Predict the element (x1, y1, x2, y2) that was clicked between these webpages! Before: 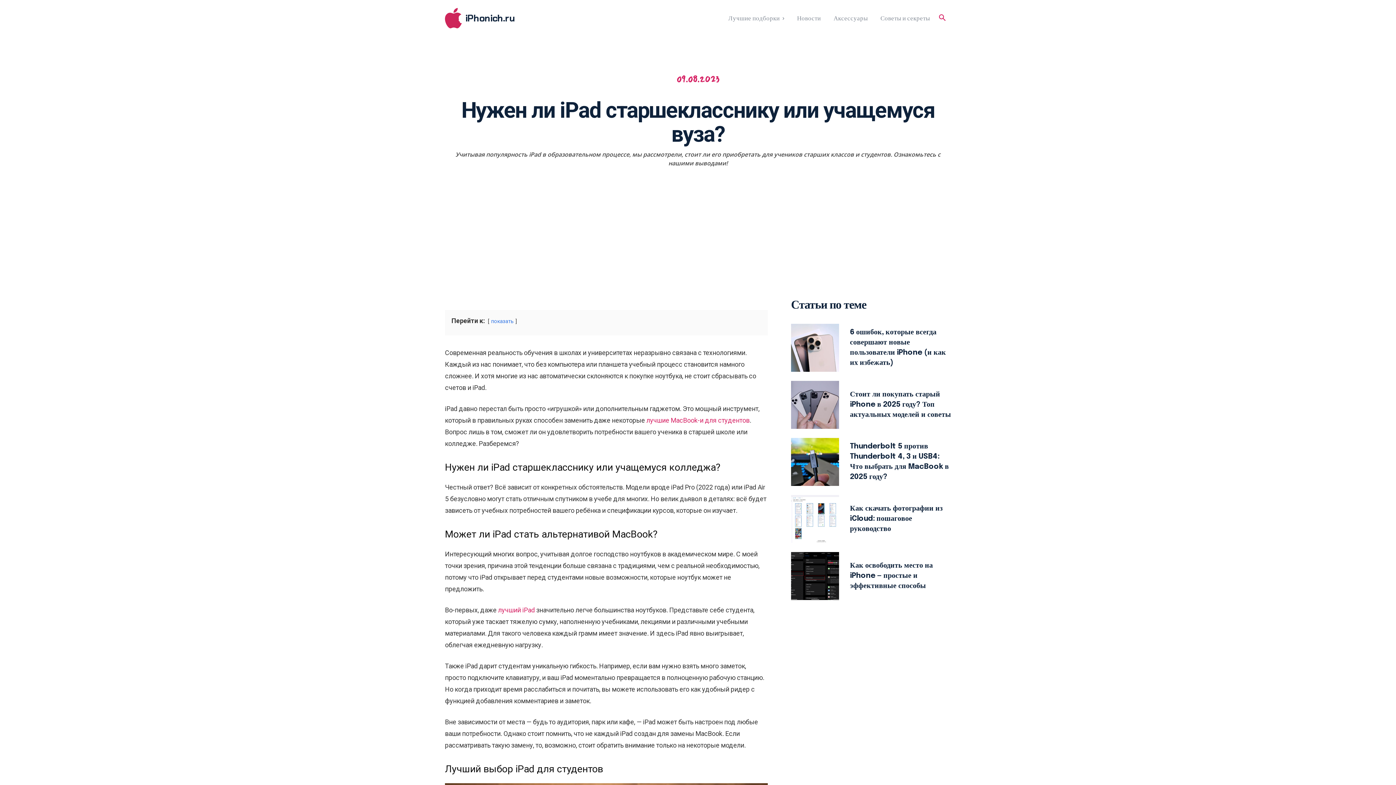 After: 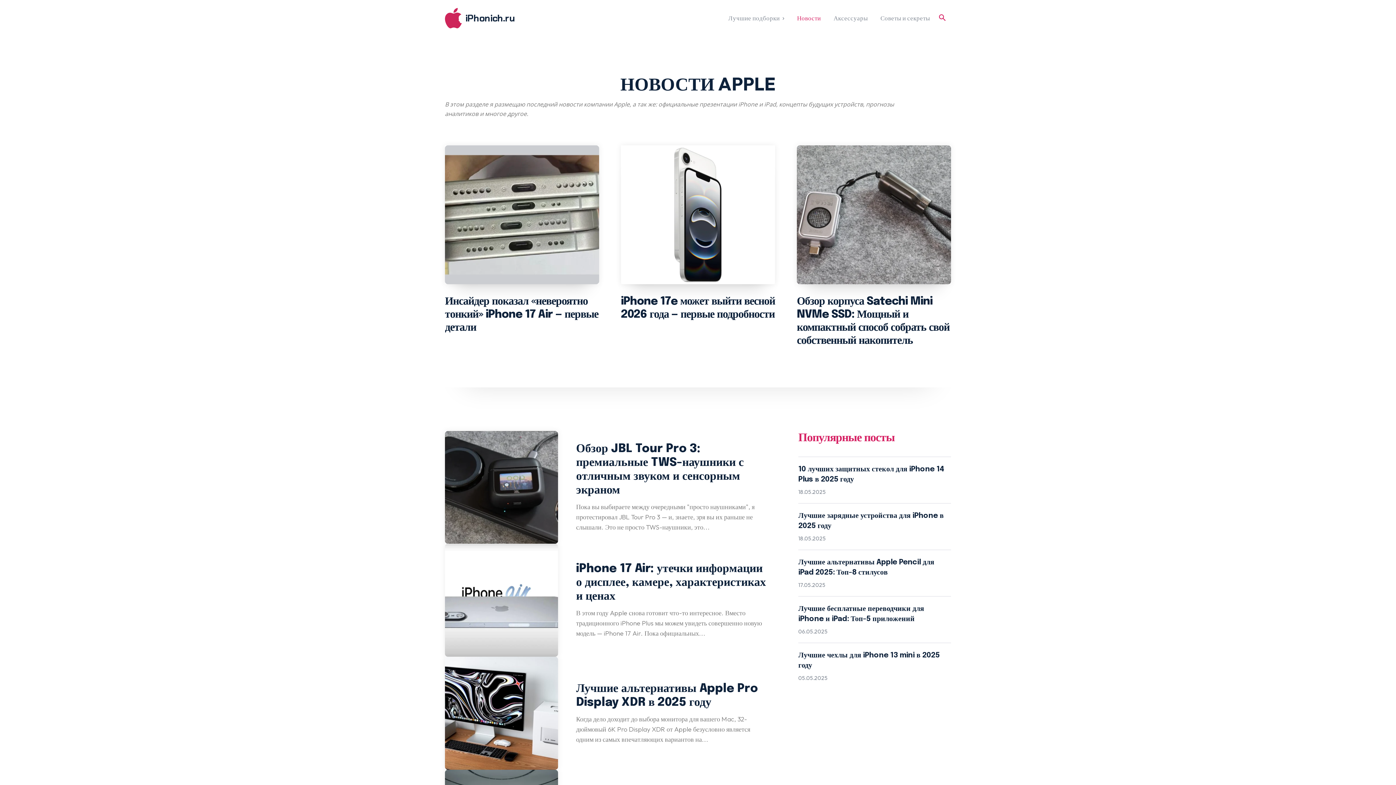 Action: label: Новости bbox: (793, 0, 824, 36)